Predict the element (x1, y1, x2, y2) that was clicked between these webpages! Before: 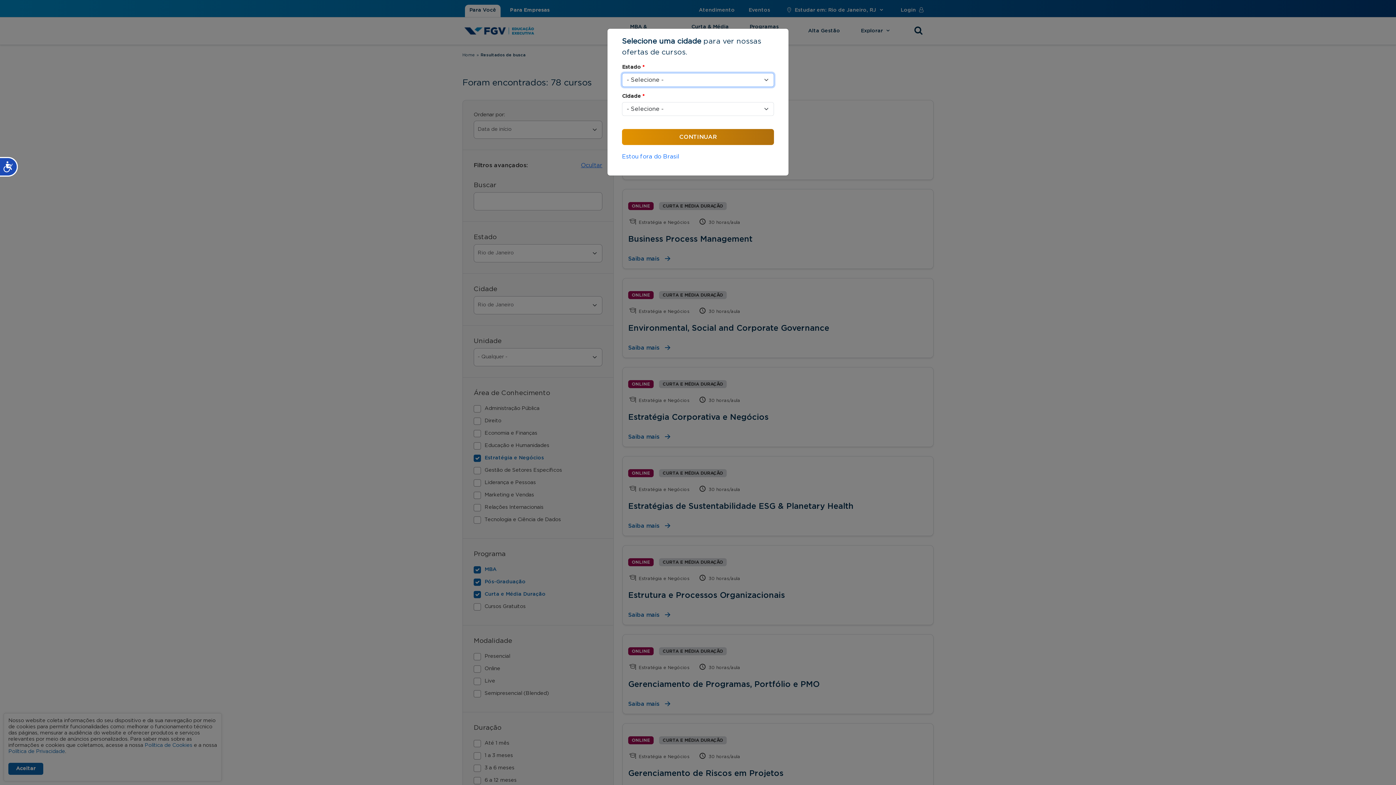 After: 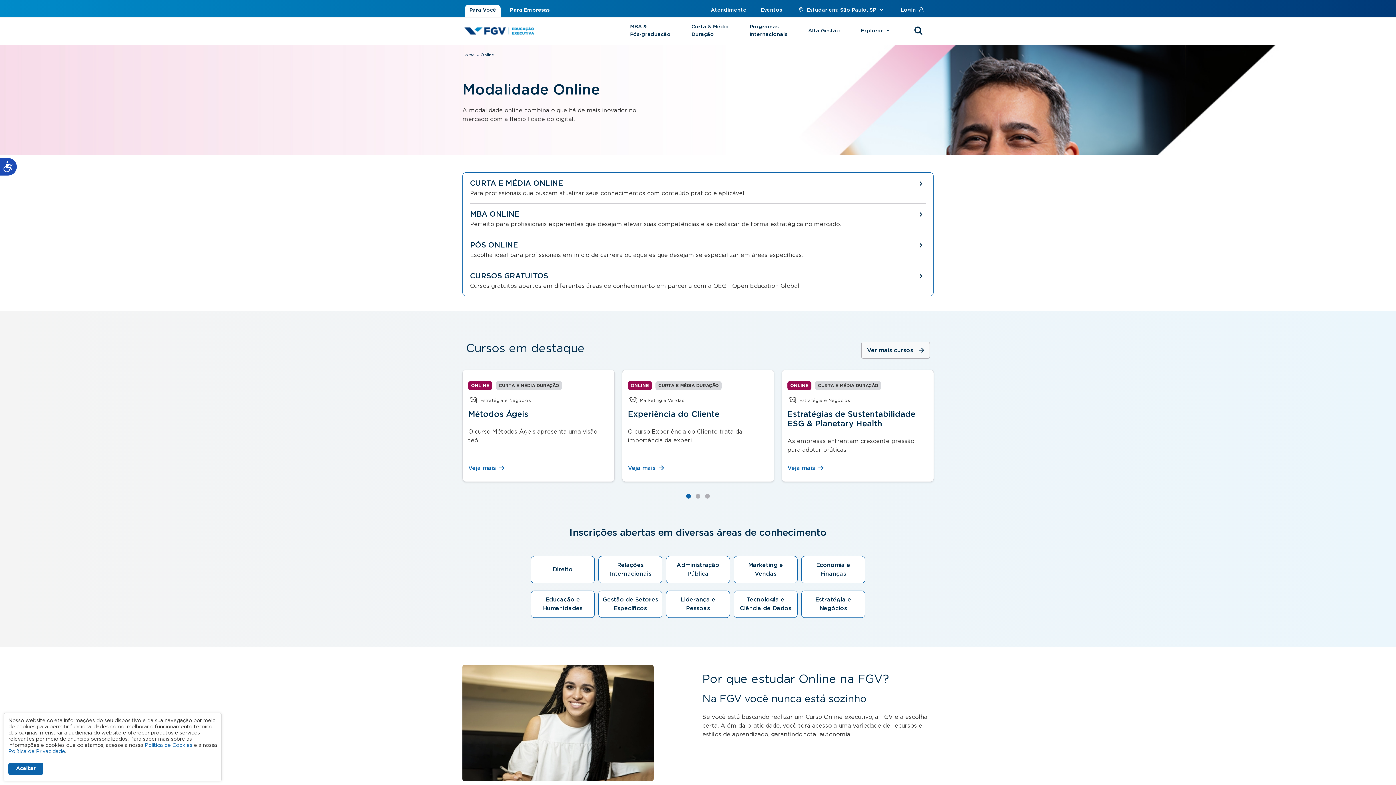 Action: bbox: (622, 145, 774, 161) label: Estou fora do Brasil